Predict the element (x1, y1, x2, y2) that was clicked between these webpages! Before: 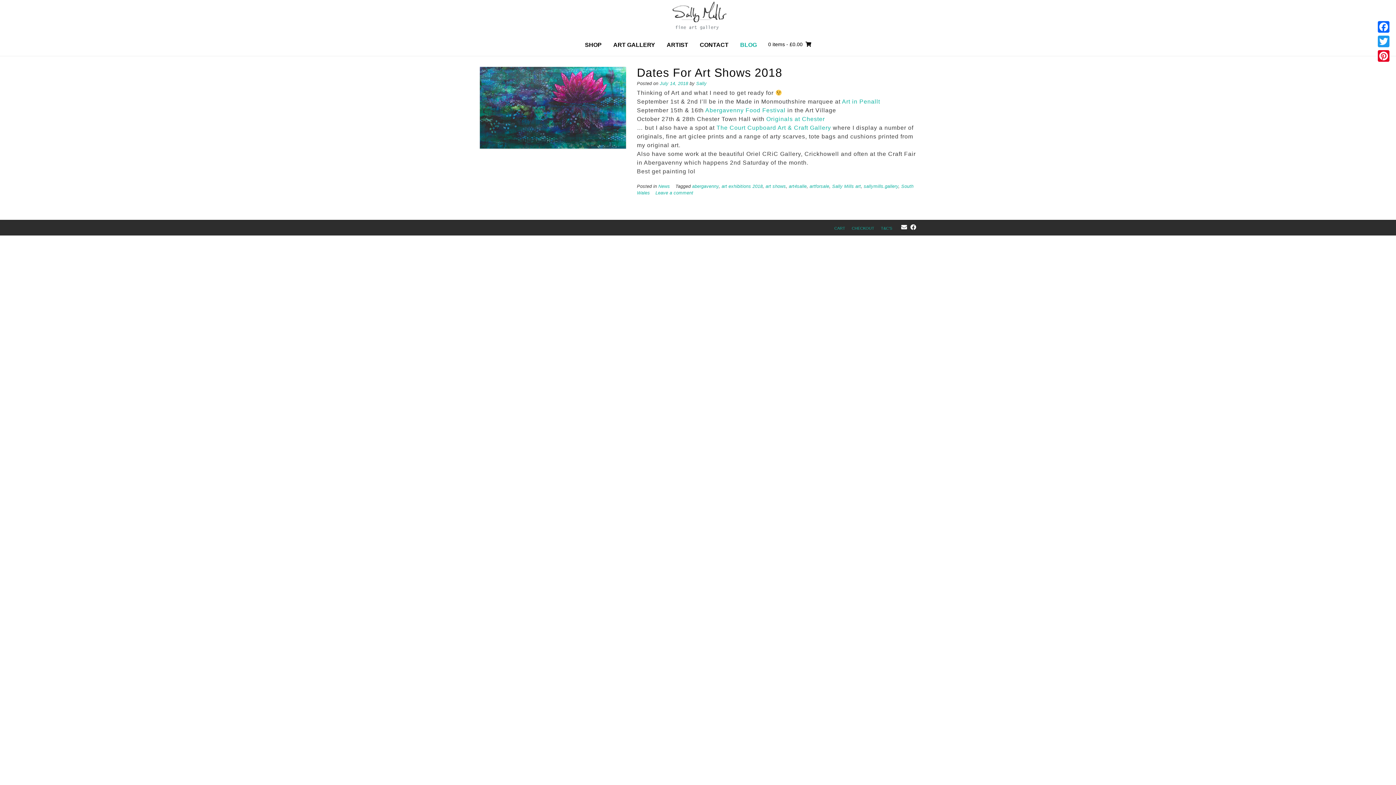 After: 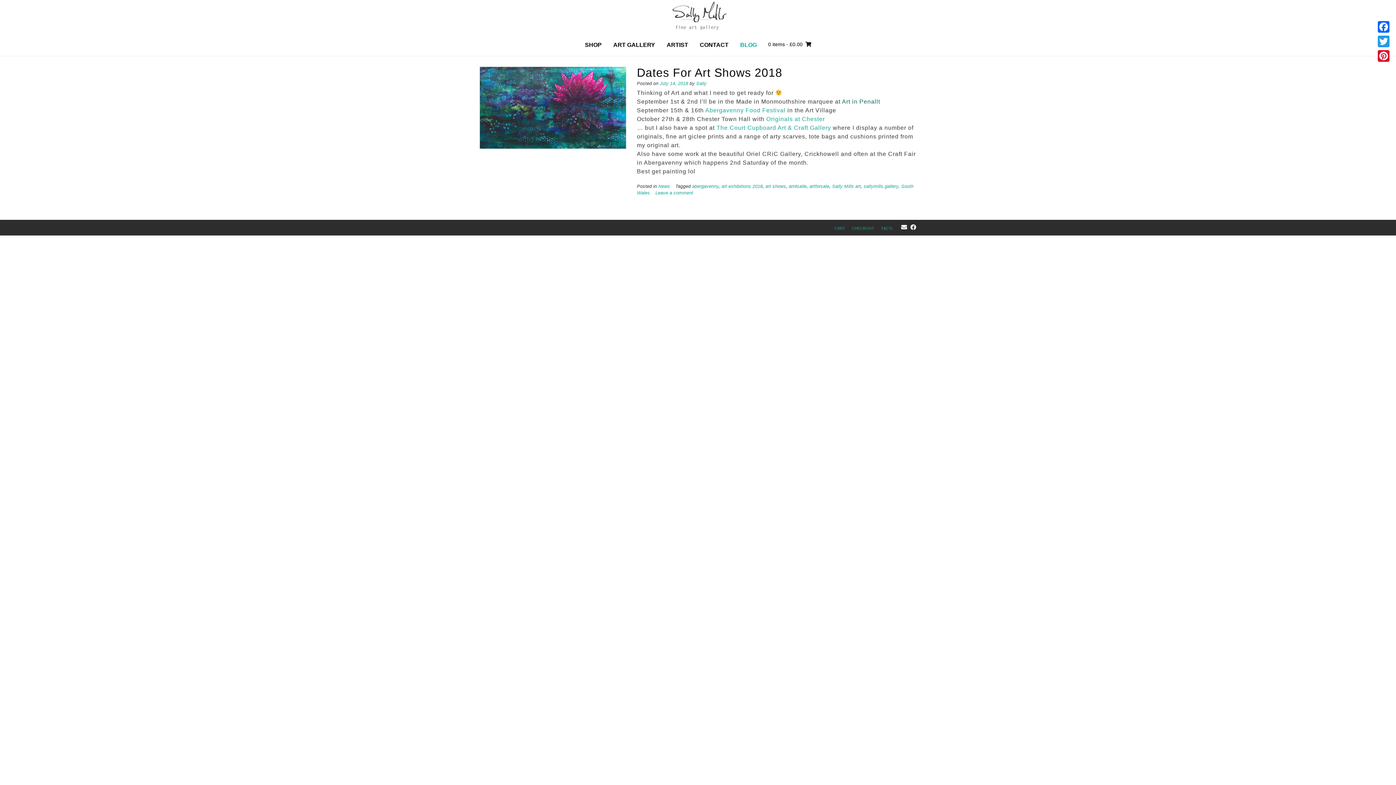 Action: label: Art in Penallt bbox: (842, 98, 880, 104)